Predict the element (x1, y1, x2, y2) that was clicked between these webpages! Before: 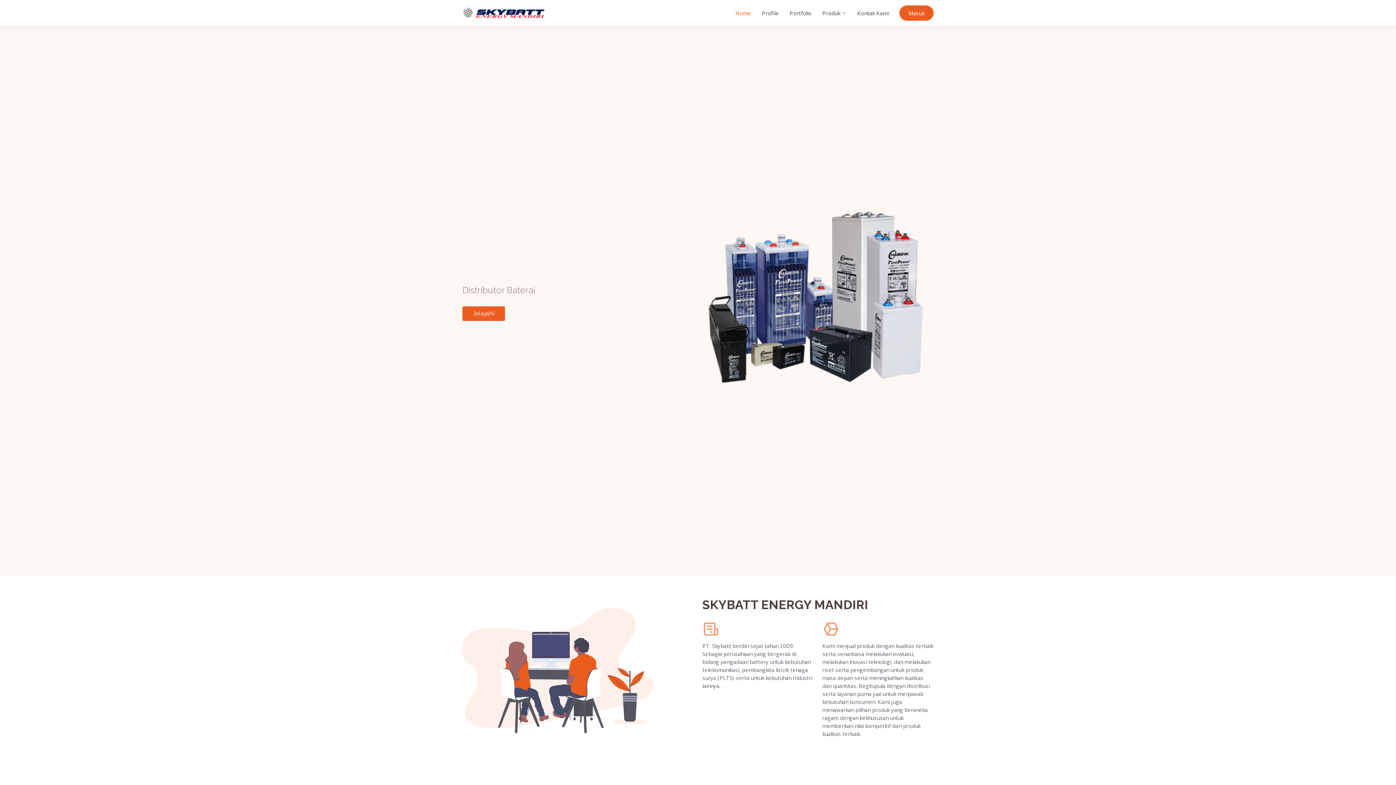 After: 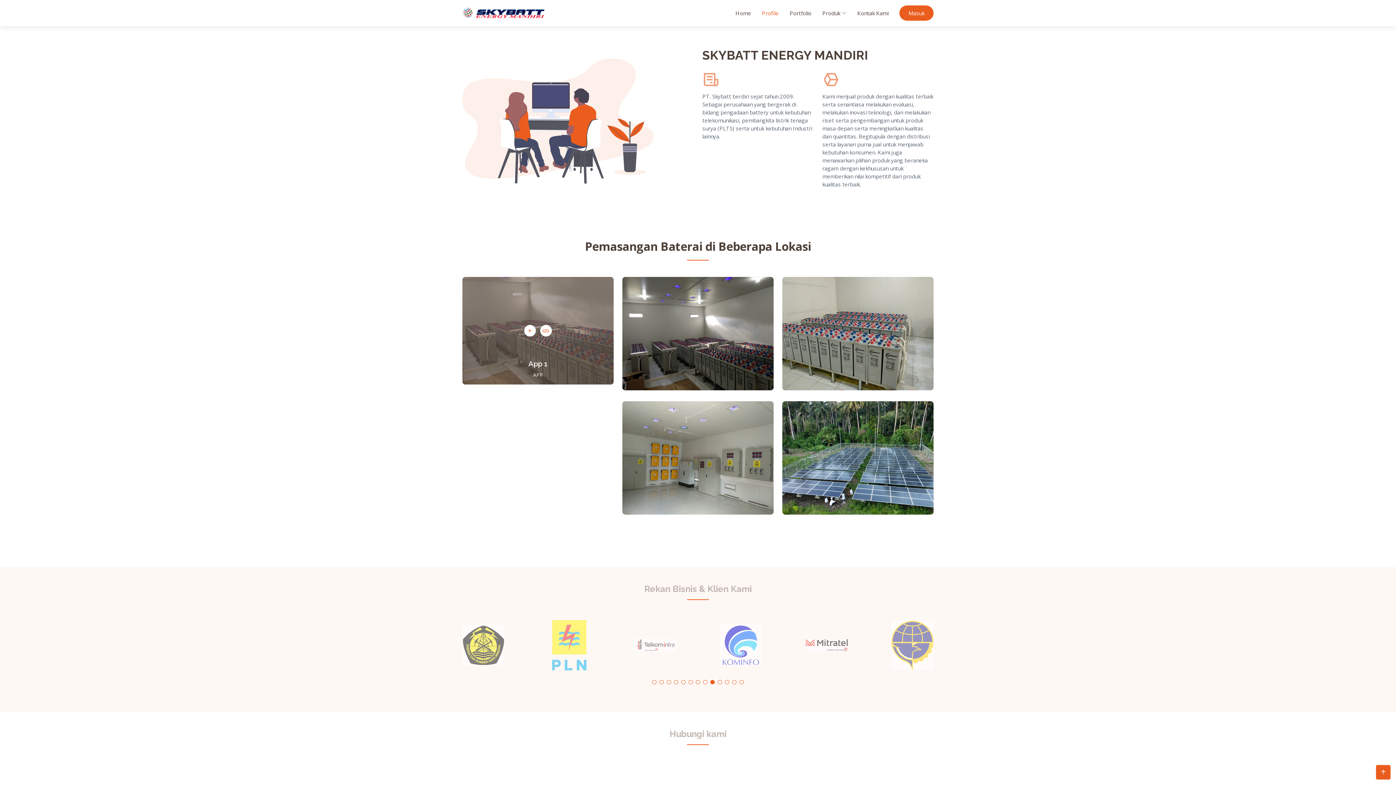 Action: label: Jelajahi bbox: (462, 306, 505, 321)